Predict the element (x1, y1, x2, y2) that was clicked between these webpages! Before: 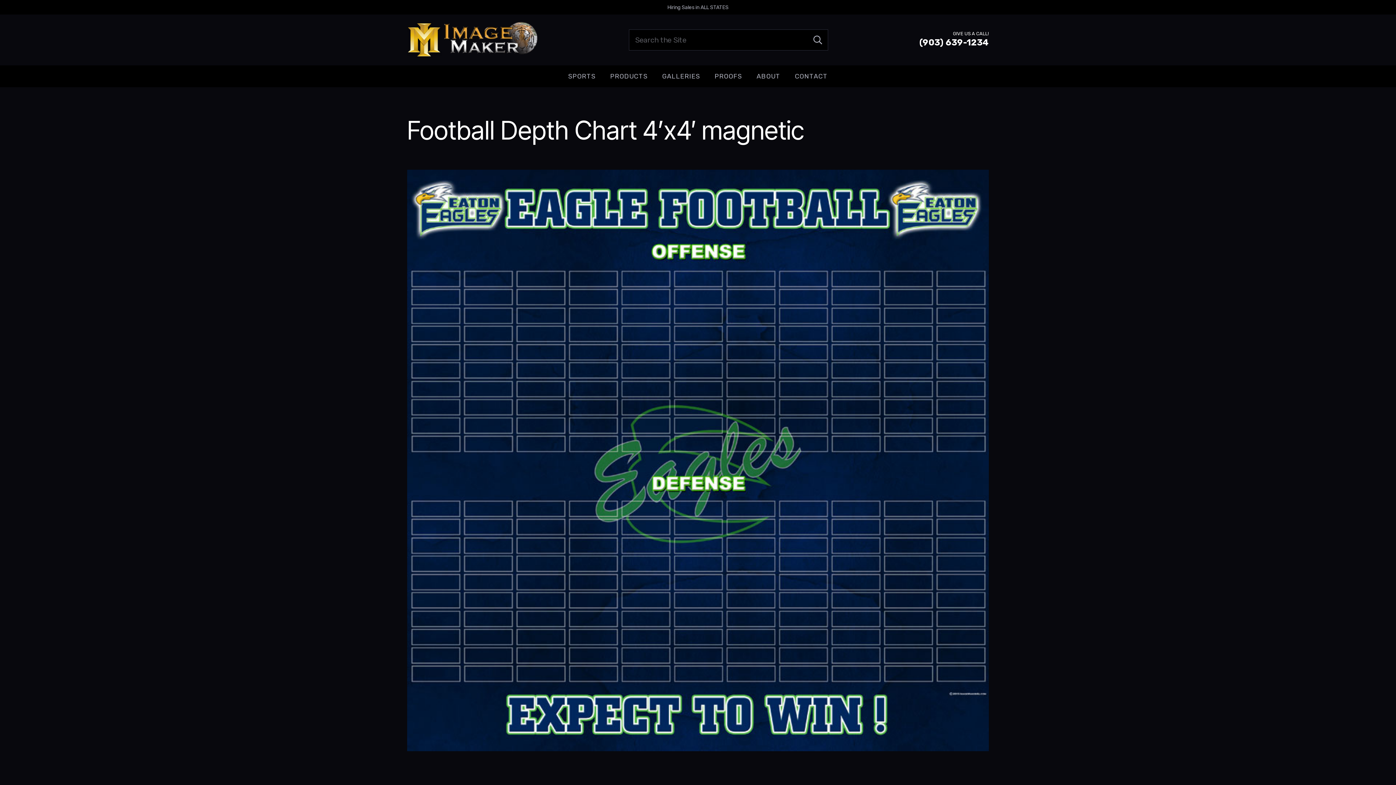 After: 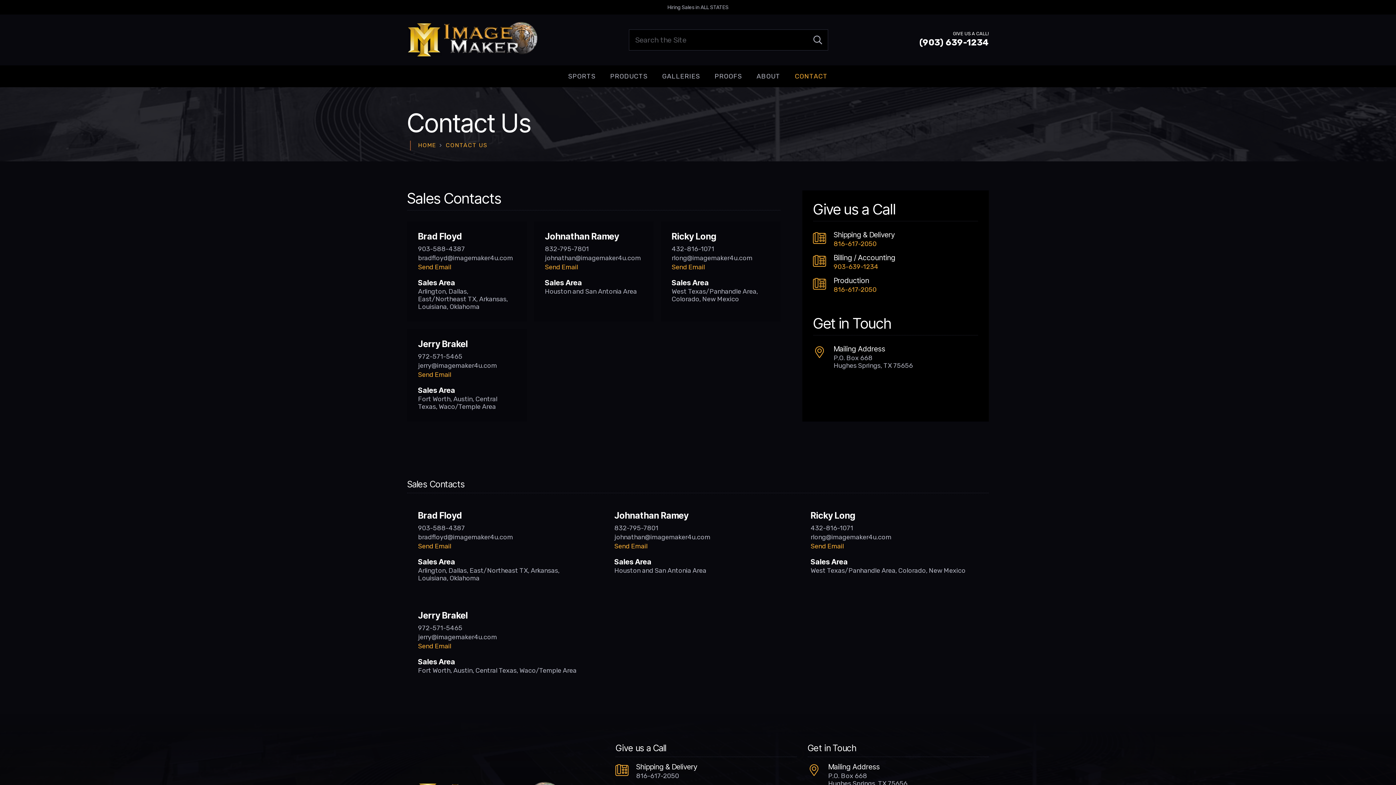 Action: bbox: (667, 4, 728, 10) label: Hiring Sales in ALL STATES